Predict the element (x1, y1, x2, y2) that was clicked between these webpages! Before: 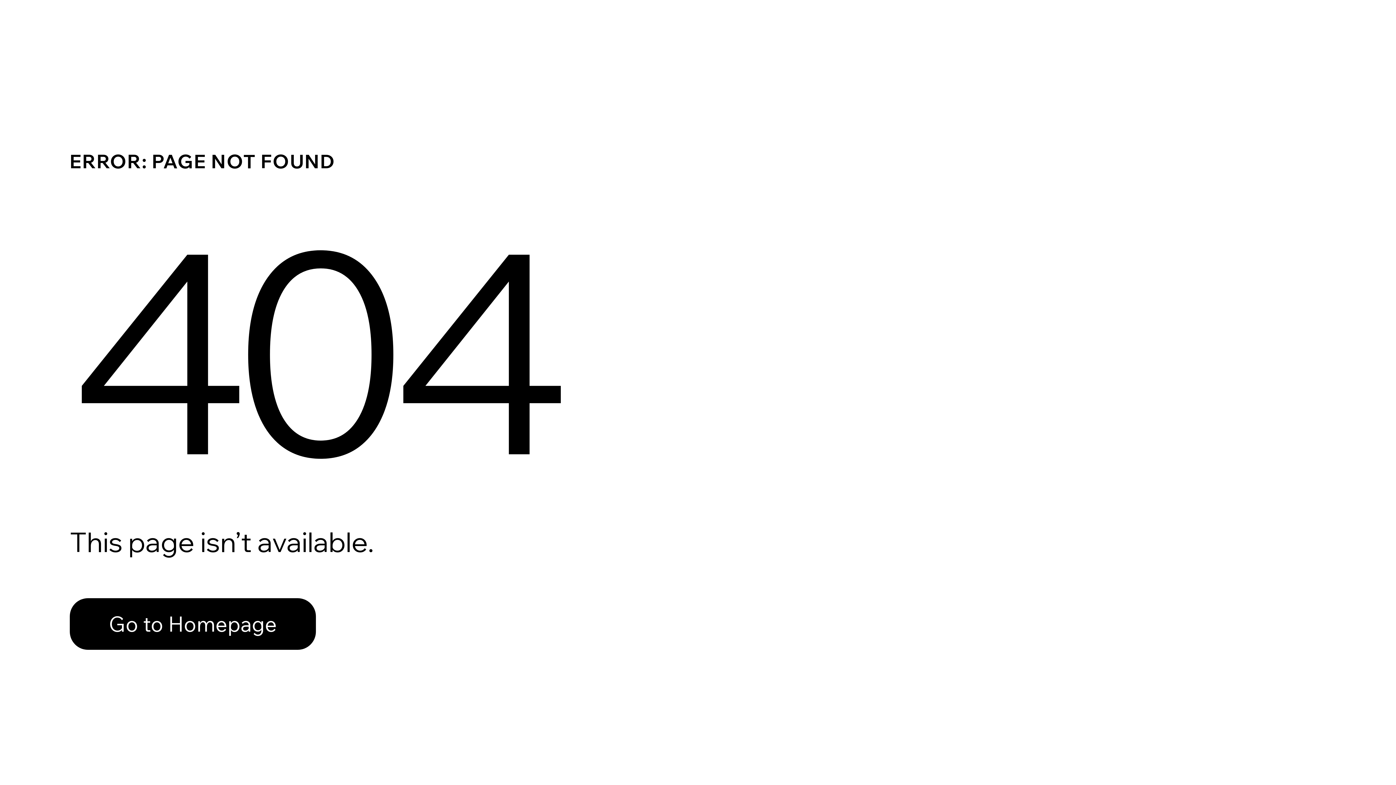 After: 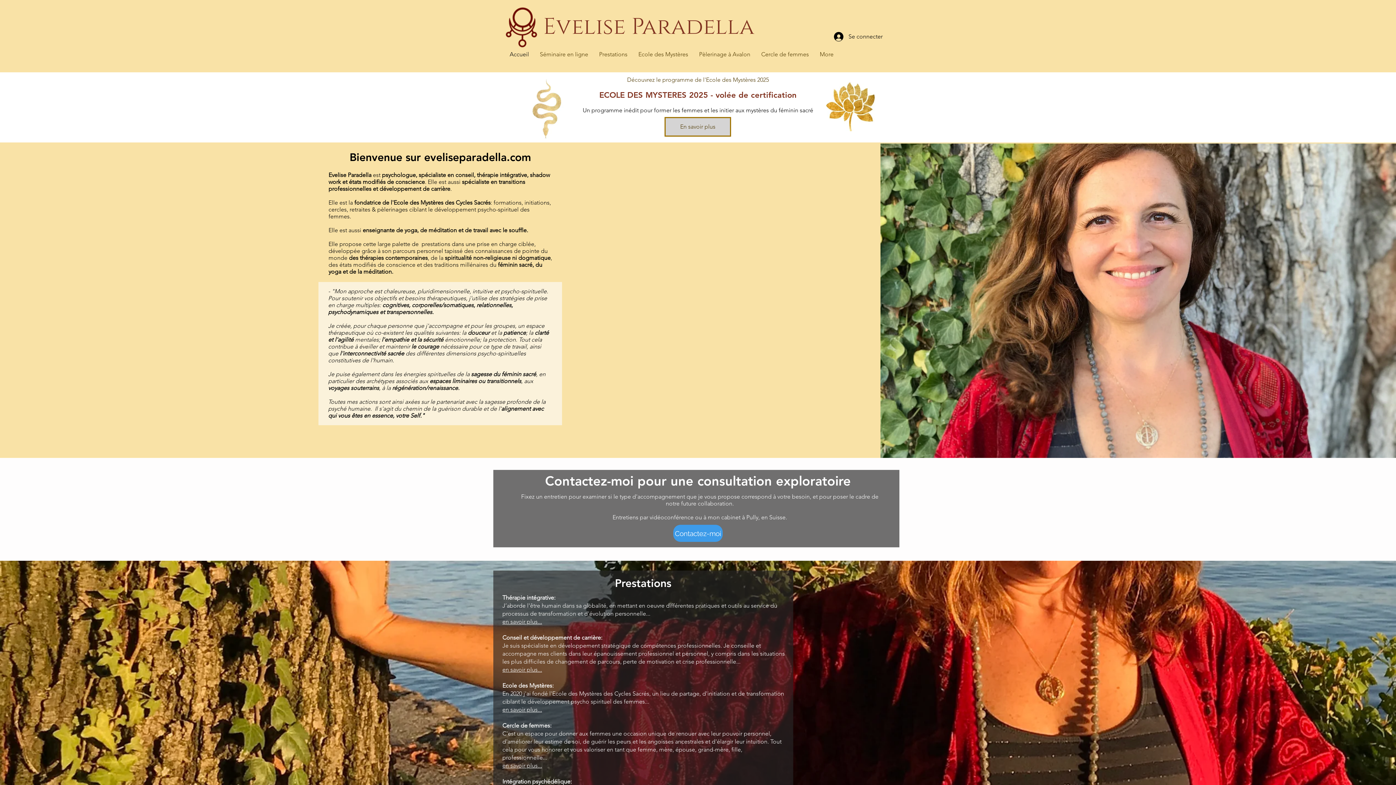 Action: bbox: (69, 582, 768, 659) label: Go to Homepage